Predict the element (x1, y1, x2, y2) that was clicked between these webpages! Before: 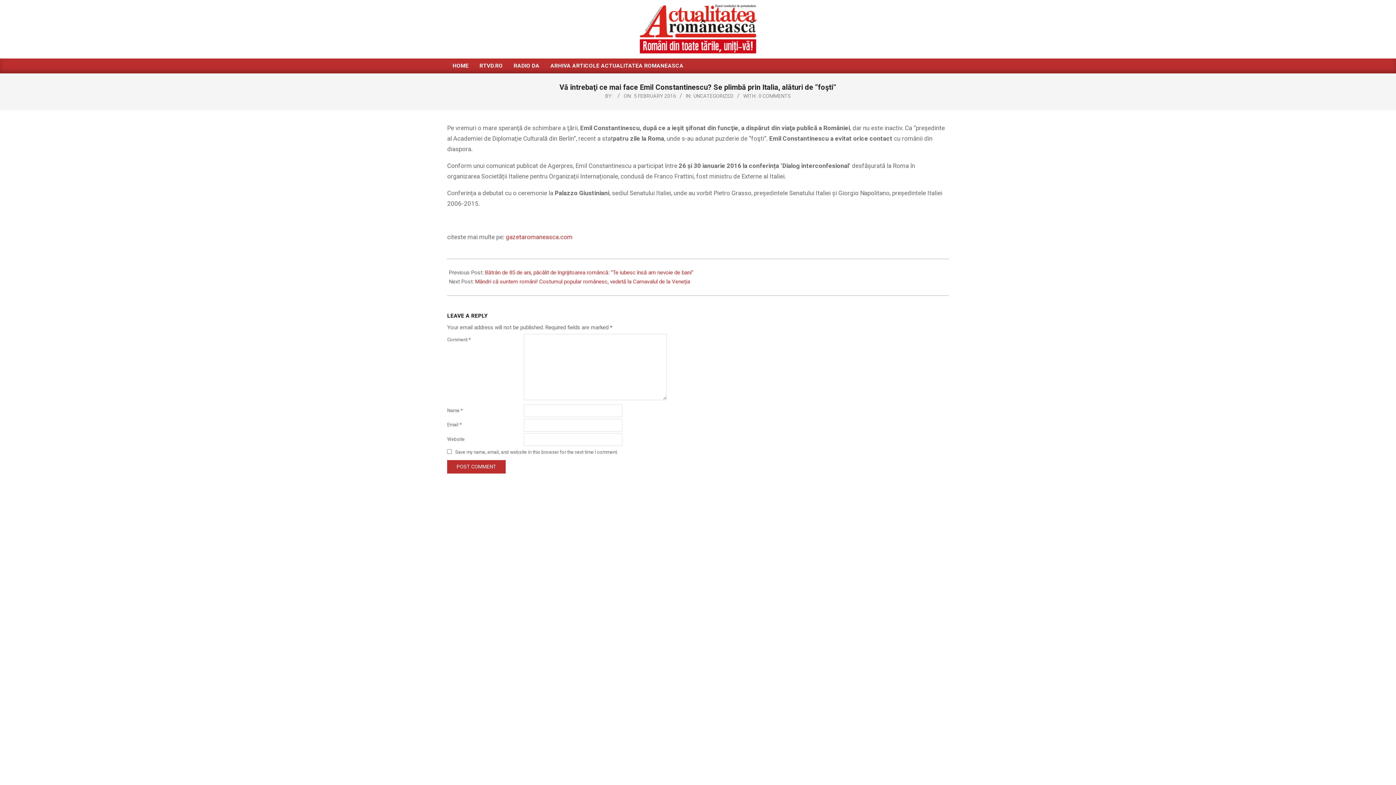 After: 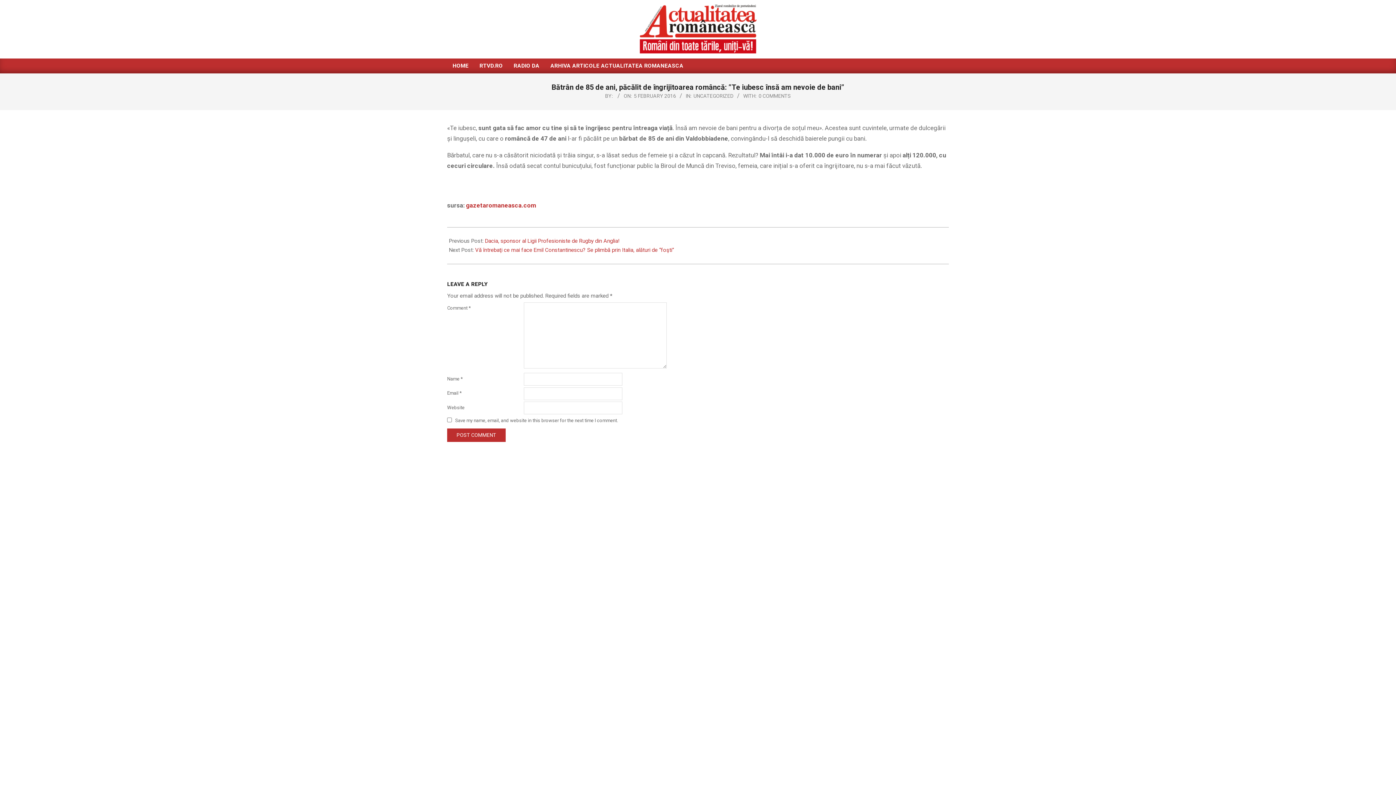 Action: label: Bătrân de 85 de ani, păcălit de îngrijitoarea româncă: ”Te iubesc însă am nevoie de bani” bbox: (485, 269, 693, 276)